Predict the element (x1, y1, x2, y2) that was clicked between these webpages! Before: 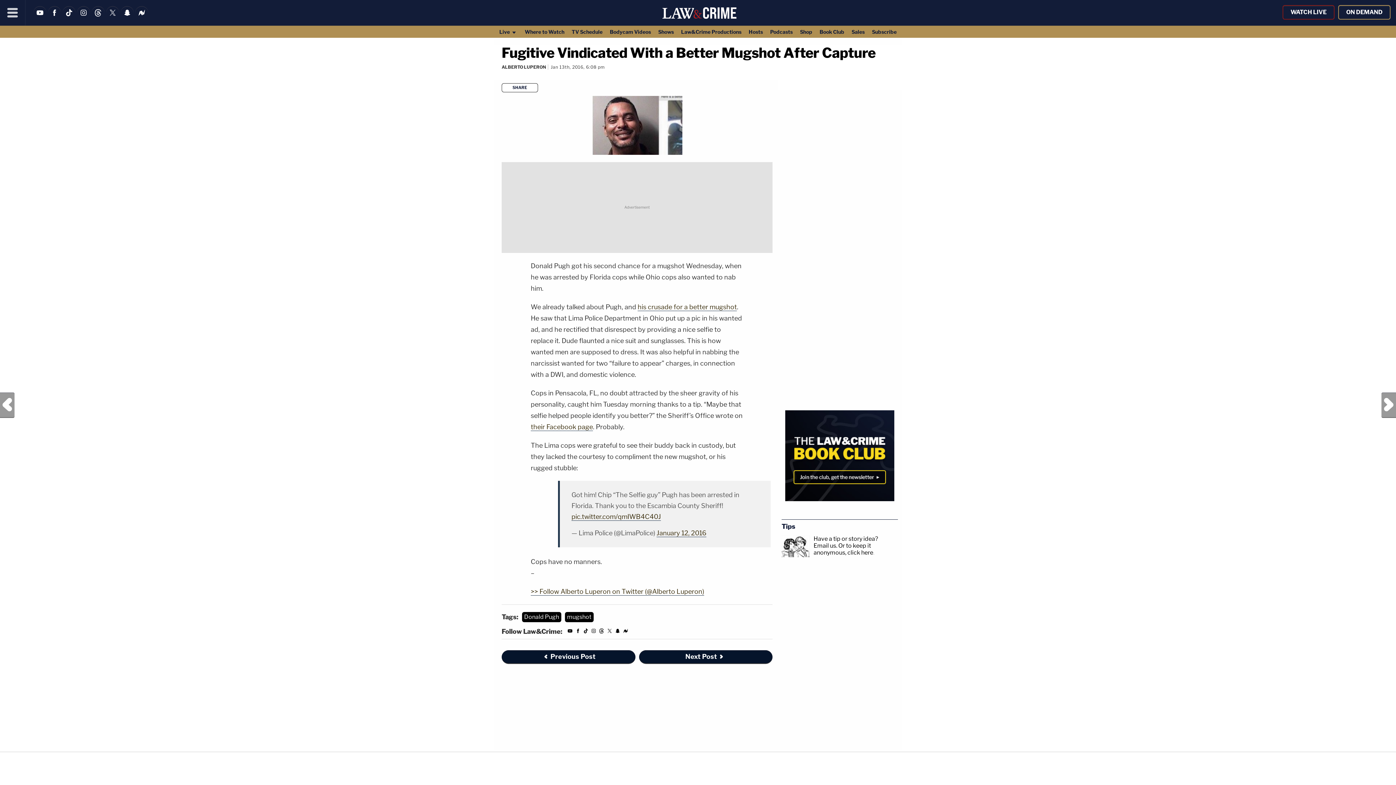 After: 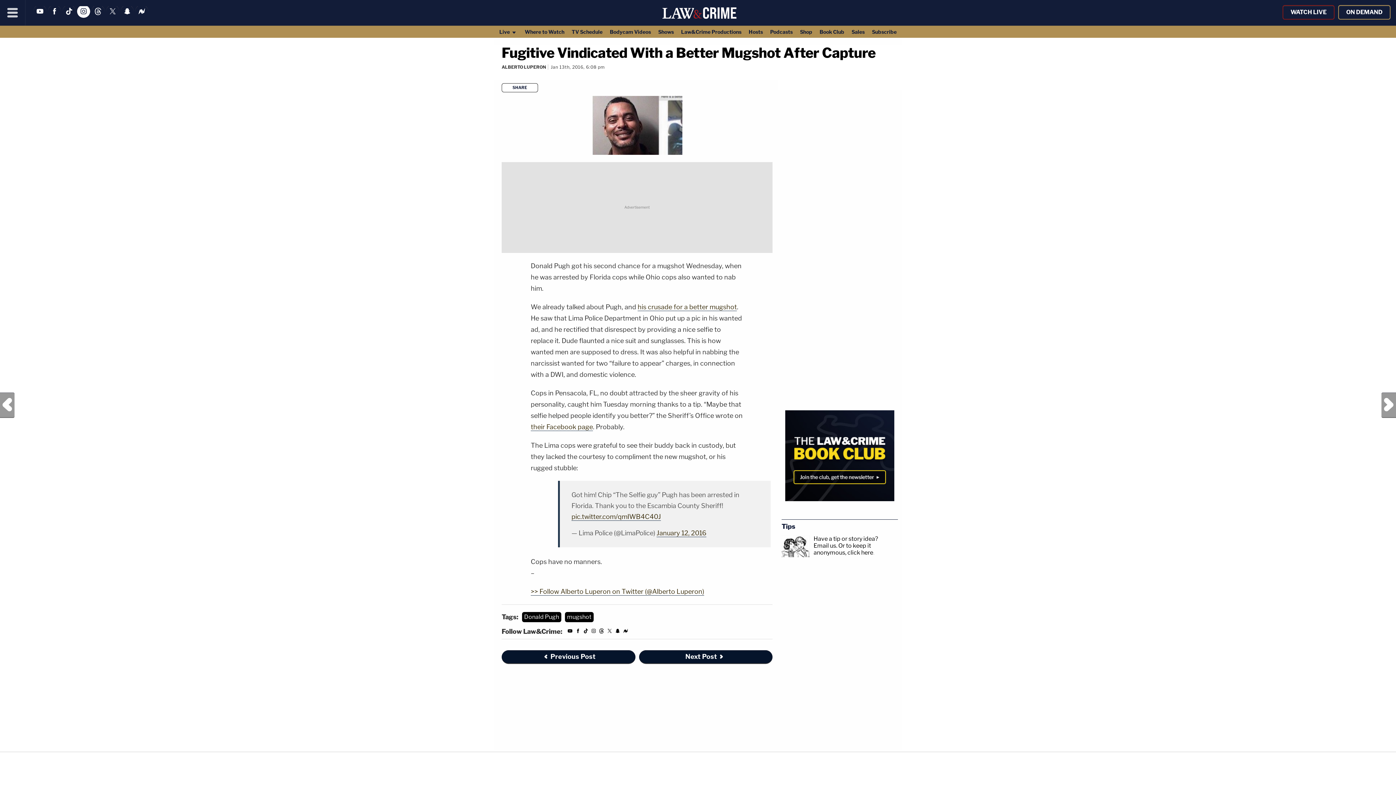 Action: bbox: (77, 13, 90, 20)